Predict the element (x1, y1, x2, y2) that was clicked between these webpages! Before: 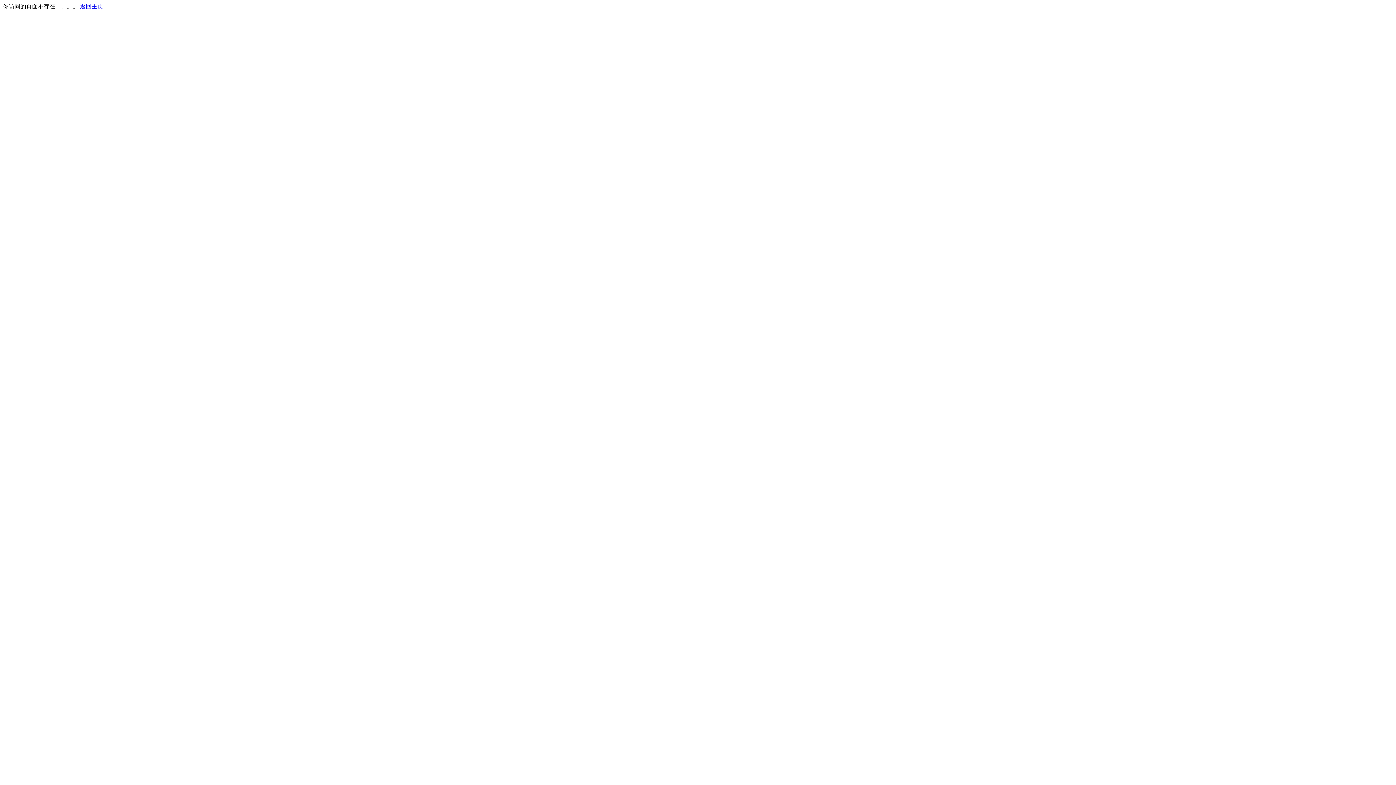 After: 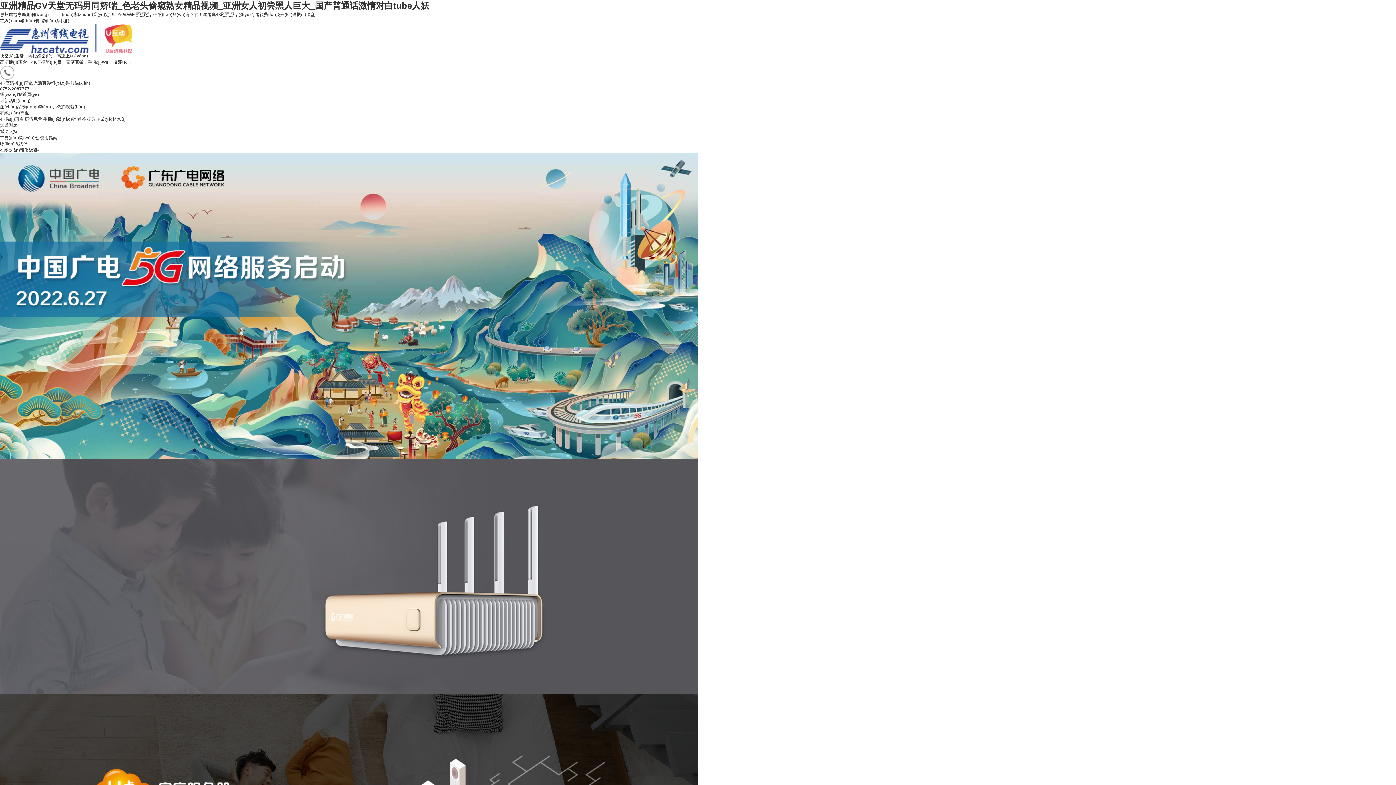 Action: label: 返回主页 bbox: (80, 3, 103, 9)